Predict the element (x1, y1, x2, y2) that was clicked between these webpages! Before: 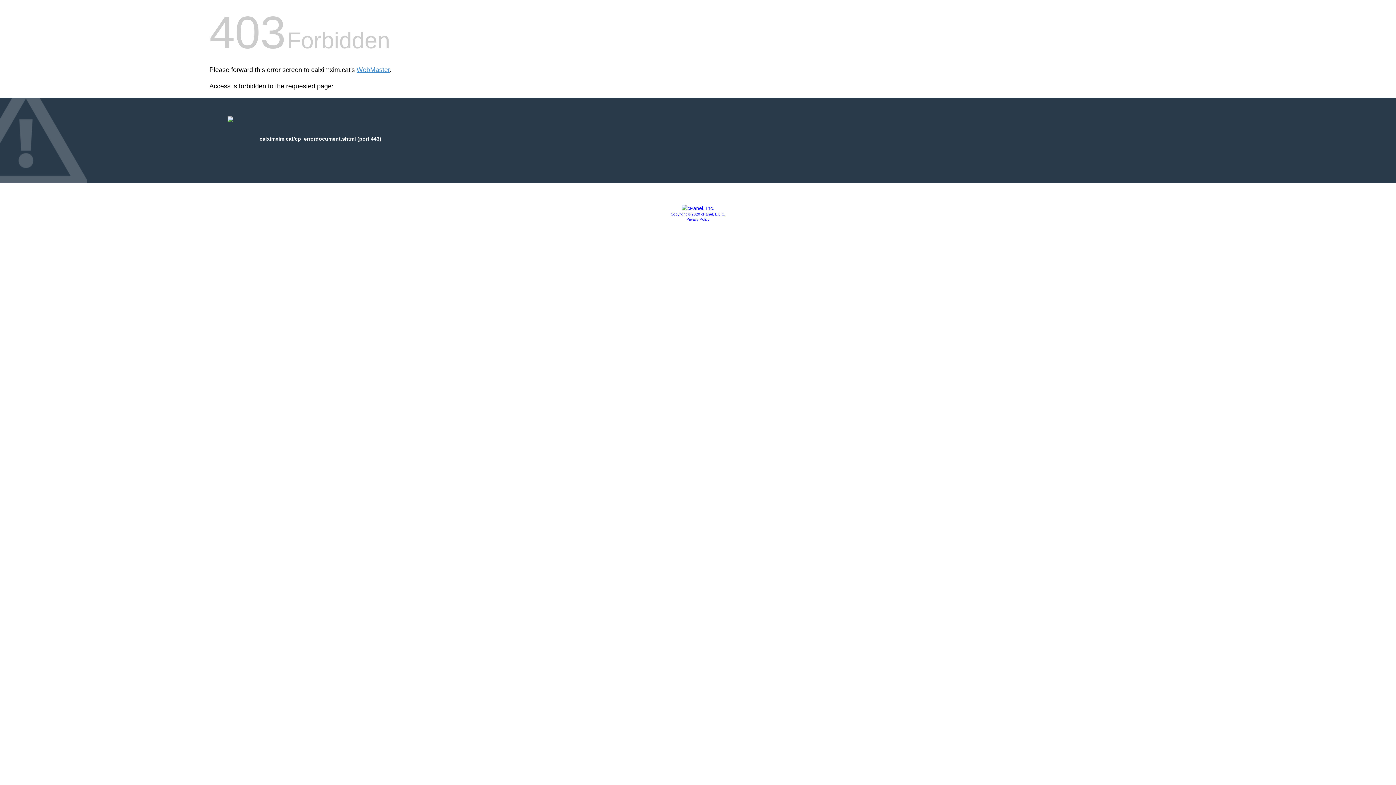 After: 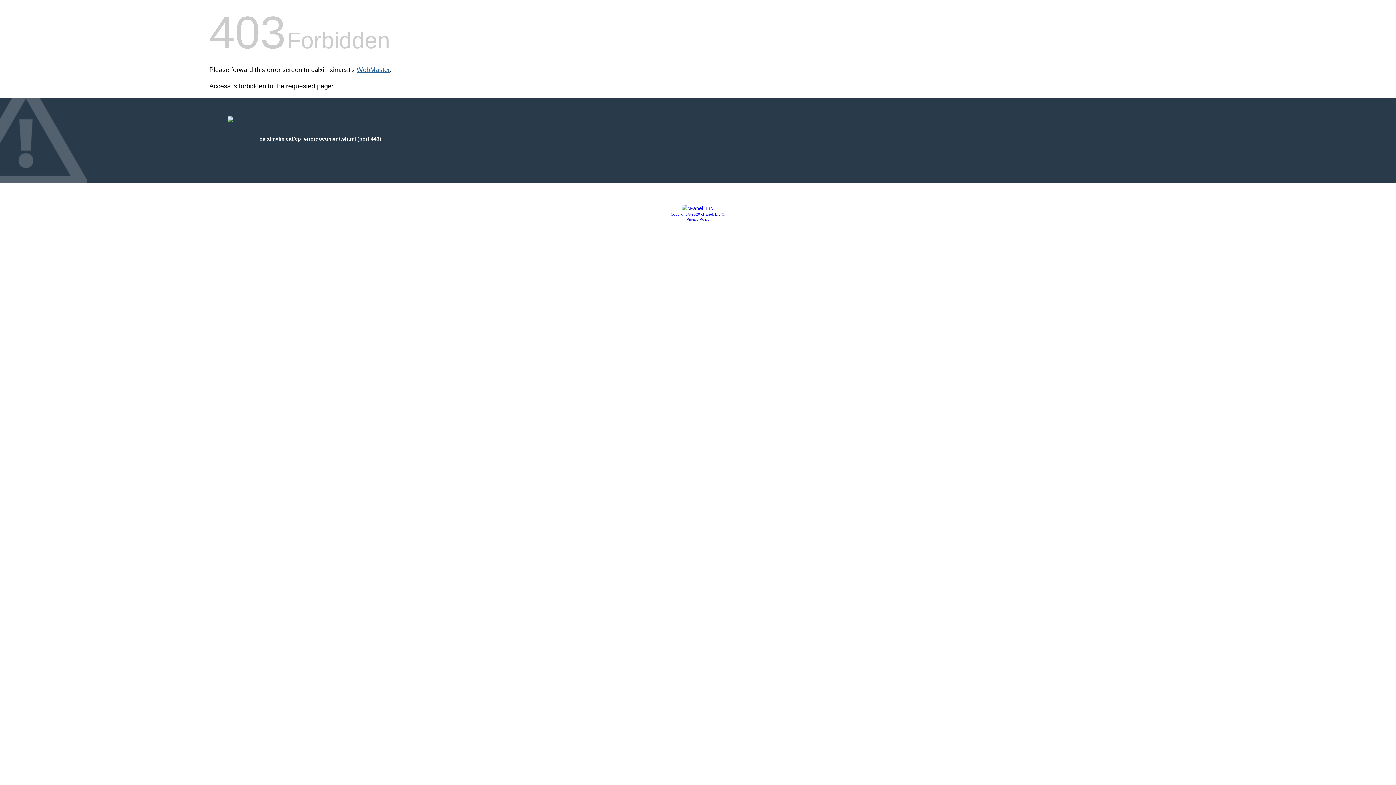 Action: bbox: (356, 66, 389, 73) label: WebMaster